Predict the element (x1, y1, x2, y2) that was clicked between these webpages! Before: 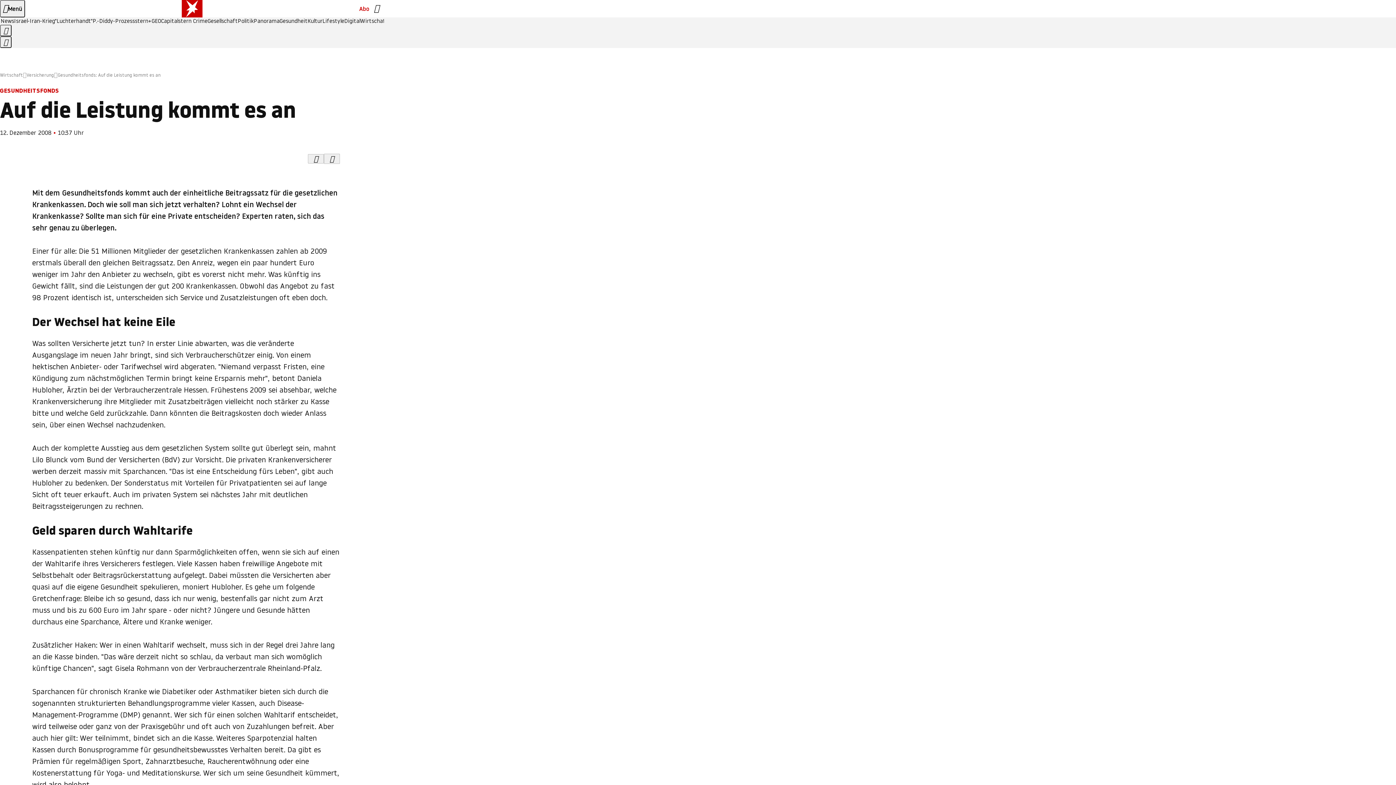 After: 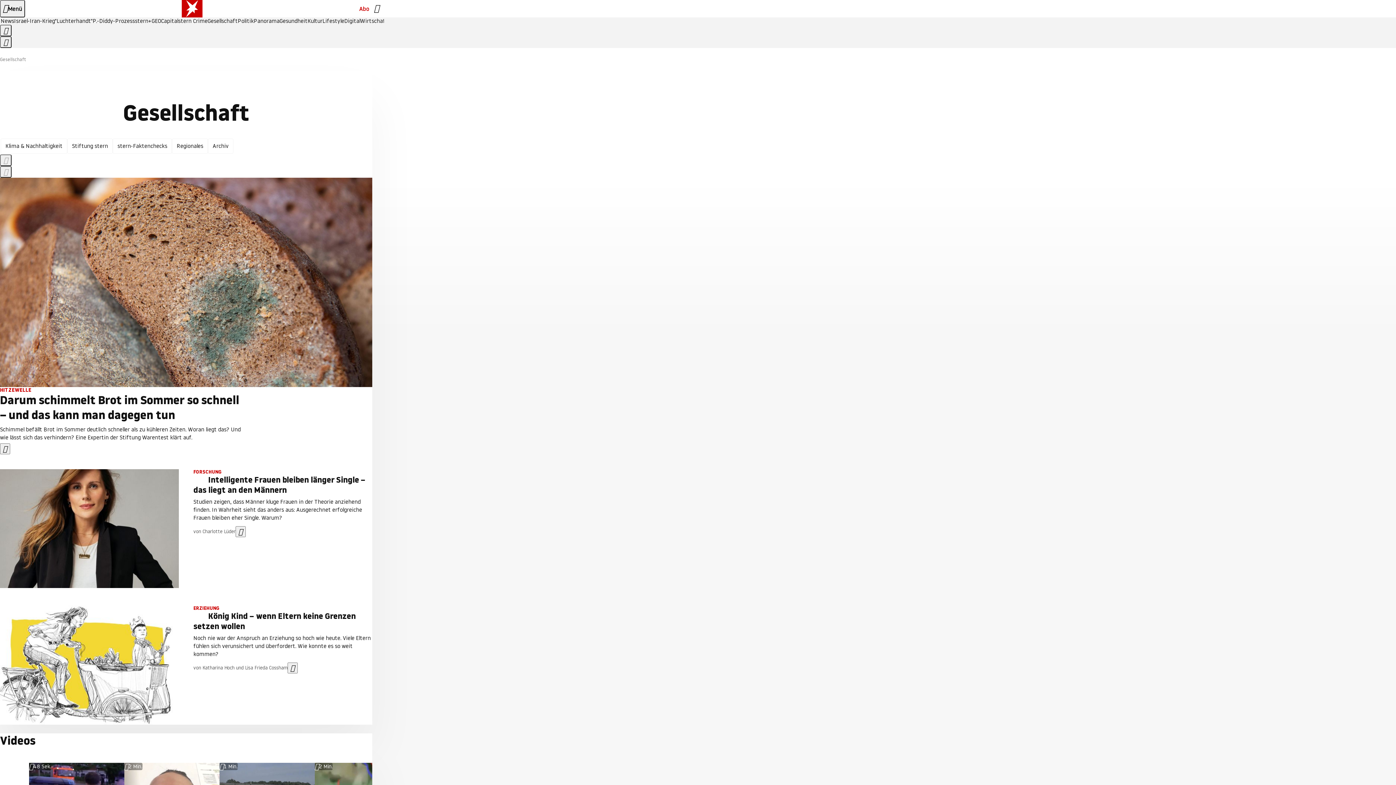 Action: label: Gesellschaft bbox: (207, 18, 237, 24)